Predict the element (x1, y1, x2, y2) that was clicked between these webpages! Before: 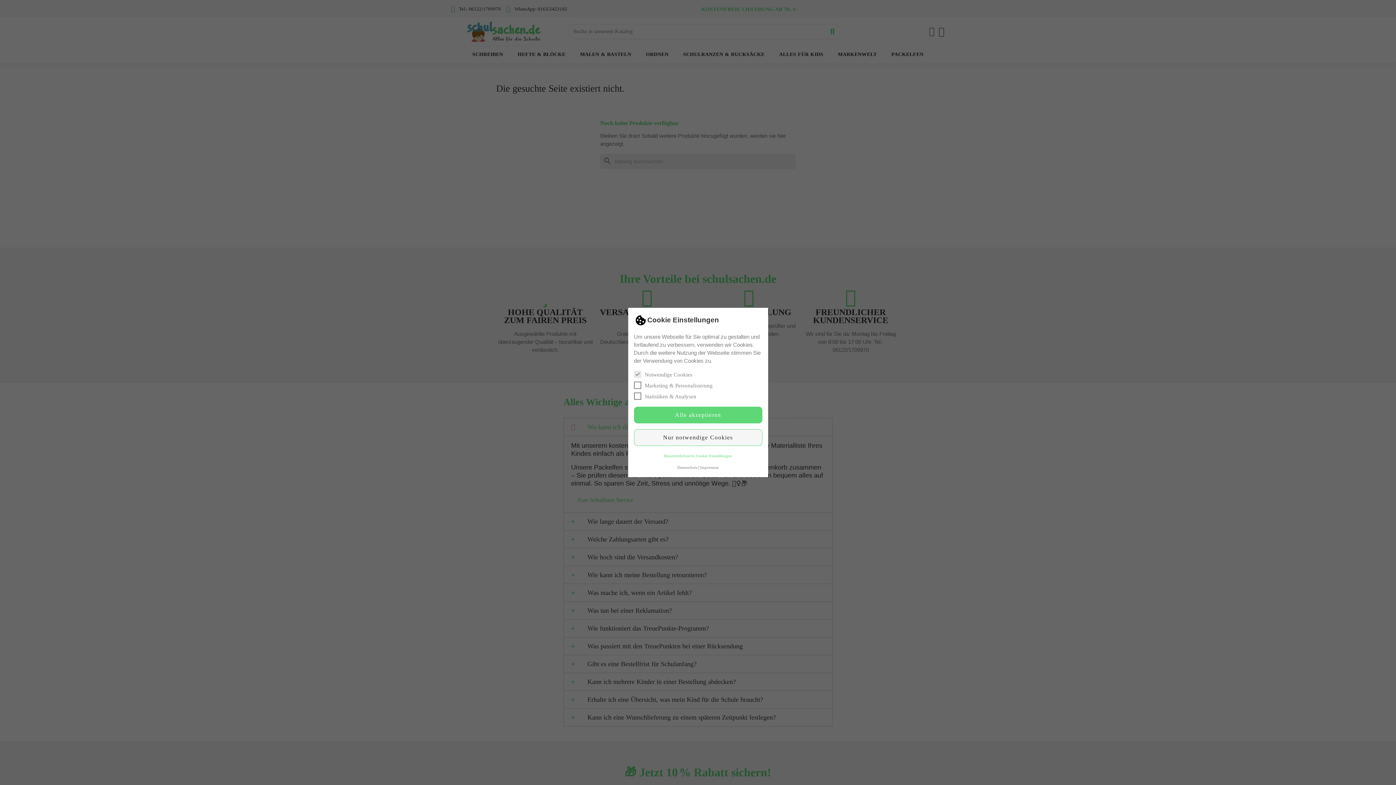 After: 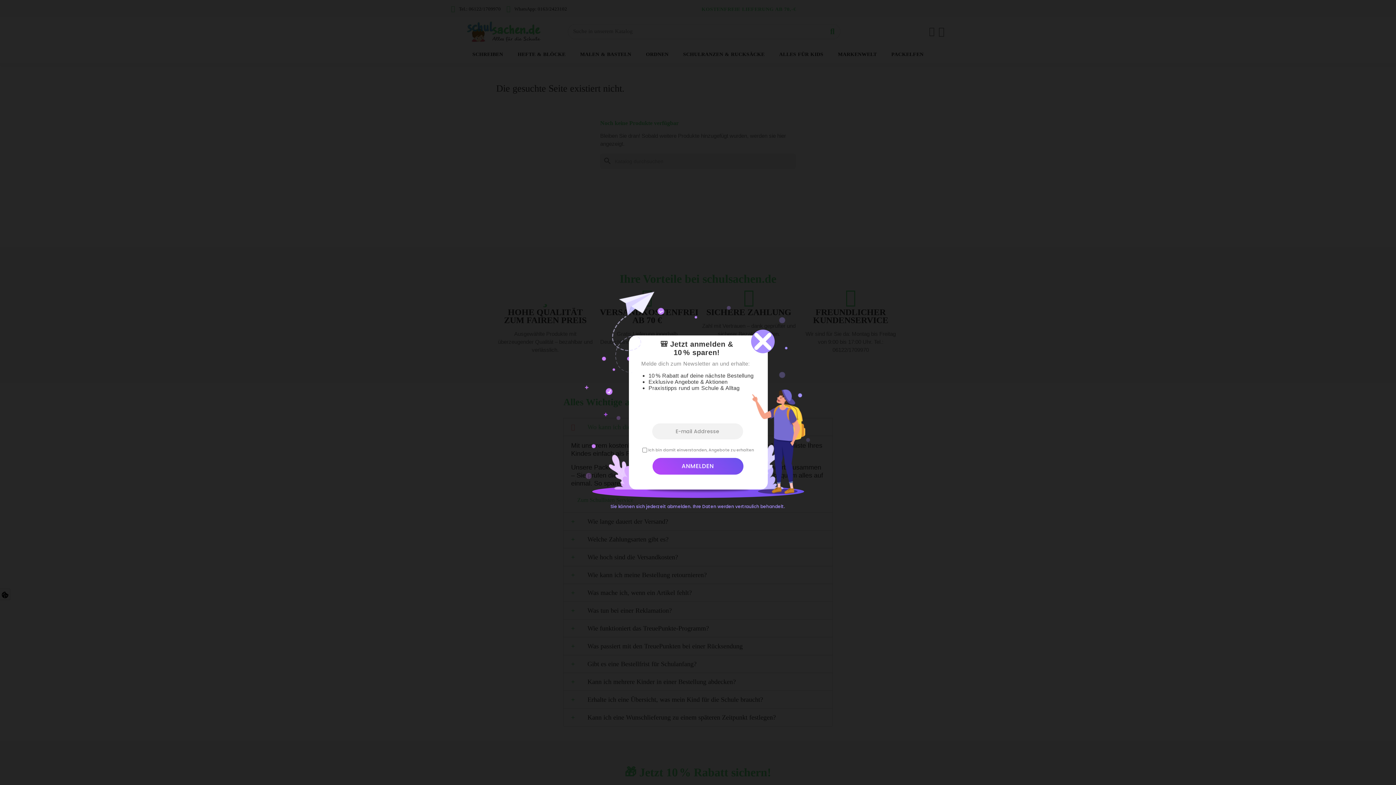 Action: label: Alle akzeptieren bbox: (634, 407, 762, 423)